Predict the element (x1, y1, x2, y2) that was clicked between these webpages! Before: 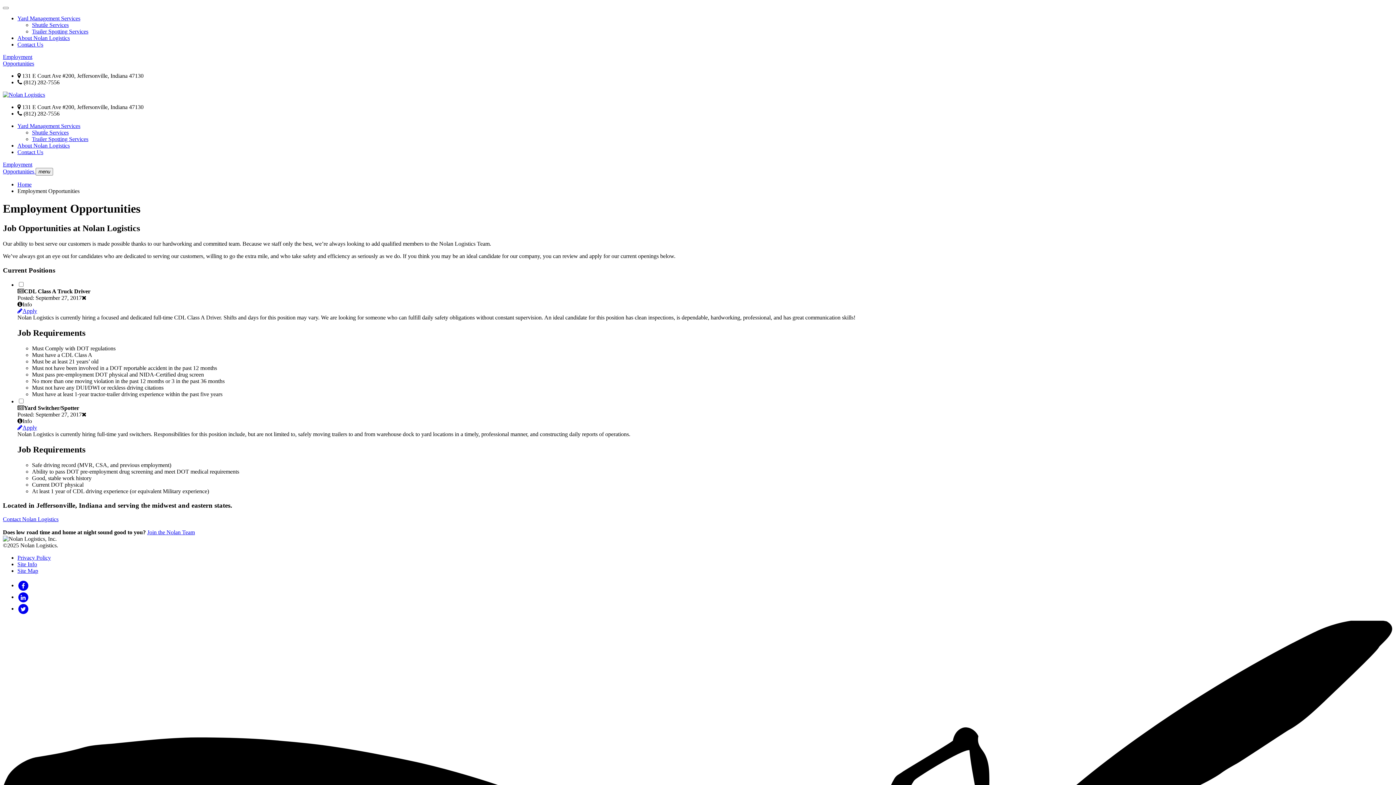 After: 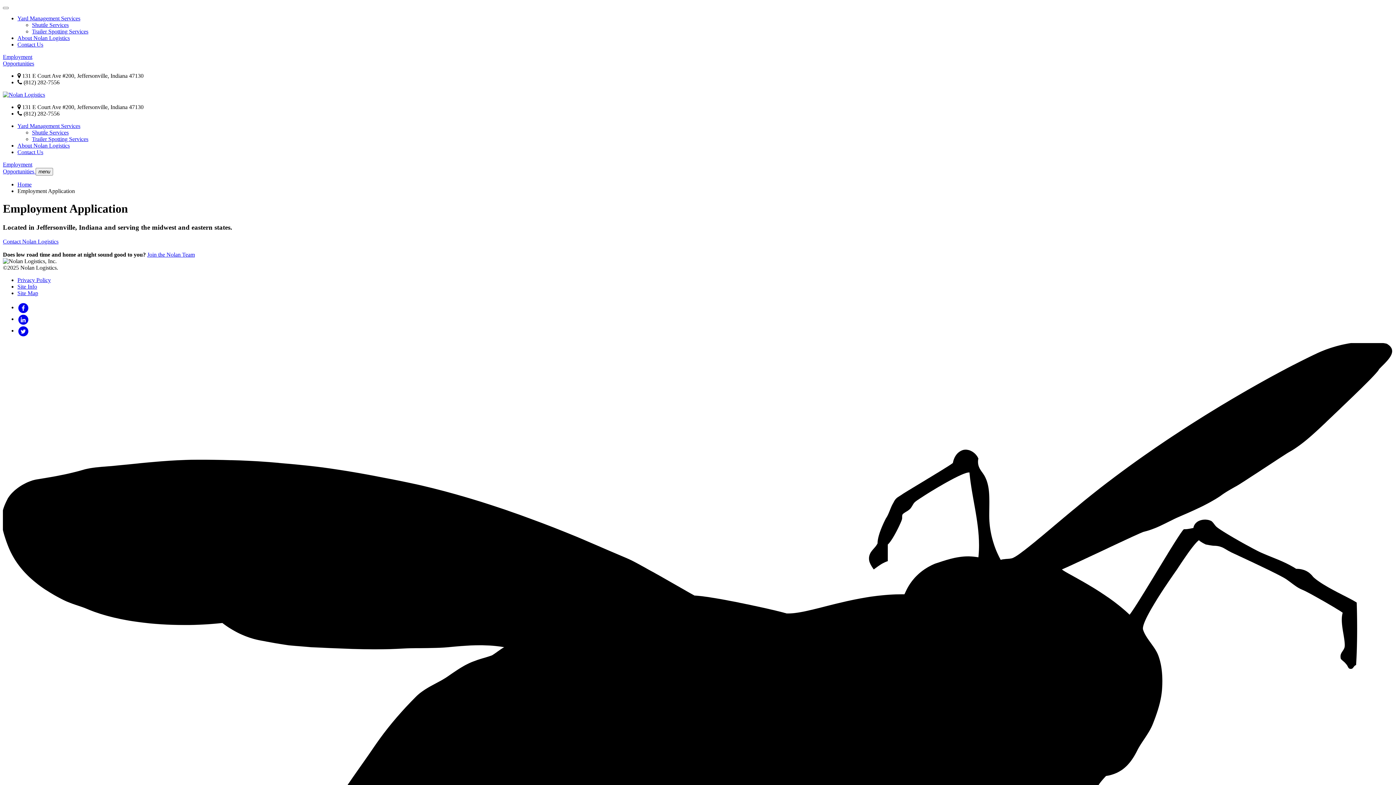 Action: label: Apply bbox: (17, 308, 1393, 314)